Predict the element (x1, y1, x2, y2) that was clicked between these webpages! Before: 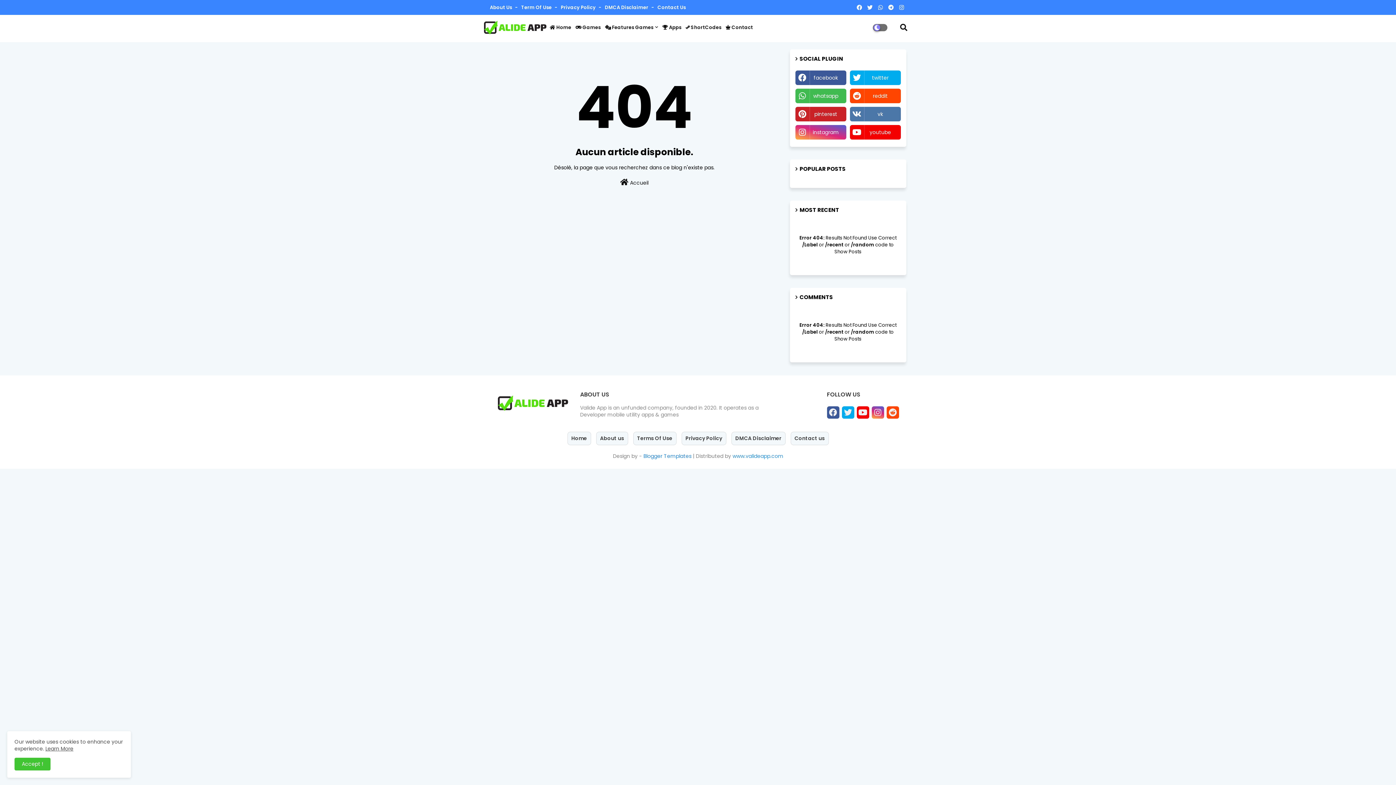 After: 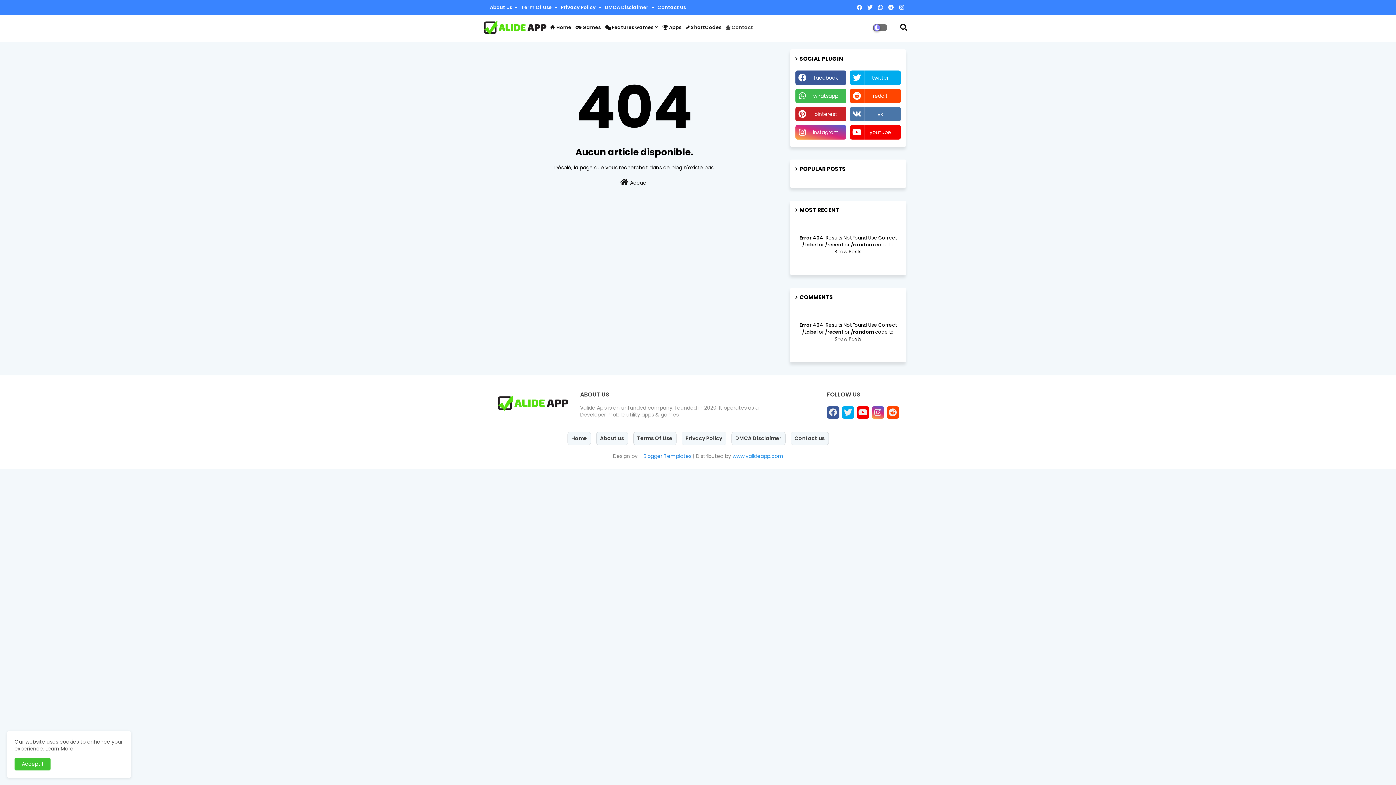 Action: bbox: (723, 14, 755, 40) label:  Contact